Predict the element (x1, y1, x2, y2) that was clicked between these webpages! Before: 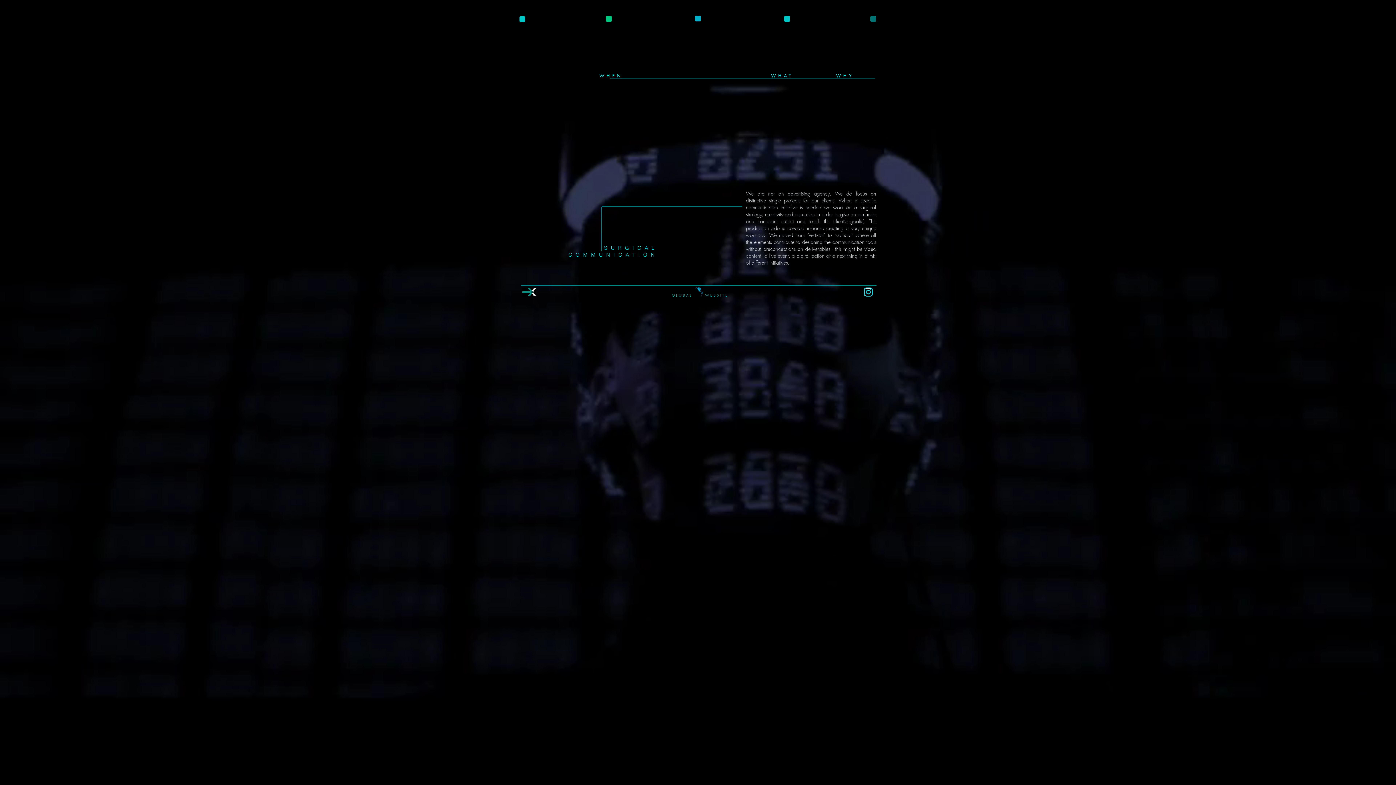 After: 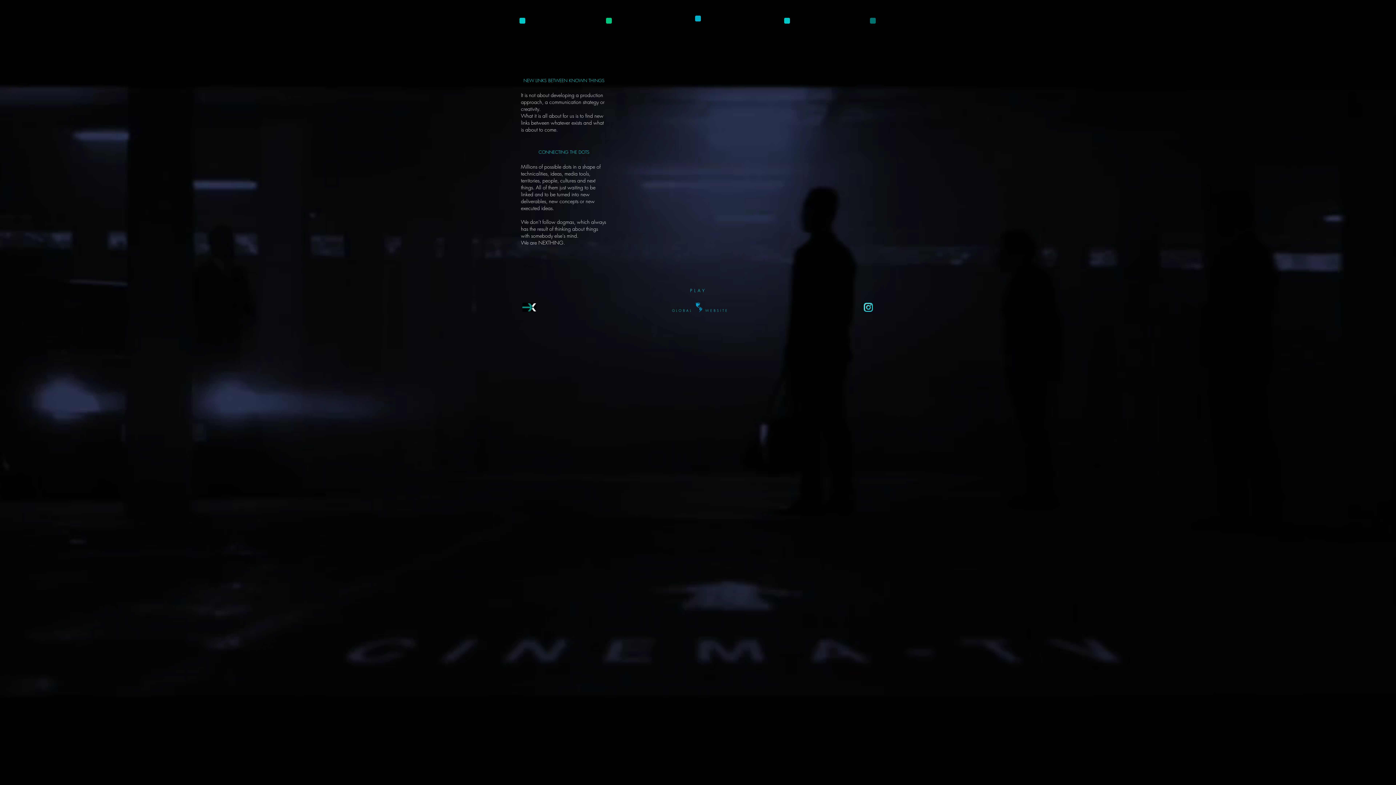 Action: bbox: (705, 293, 728, 297) label: WEBSITE